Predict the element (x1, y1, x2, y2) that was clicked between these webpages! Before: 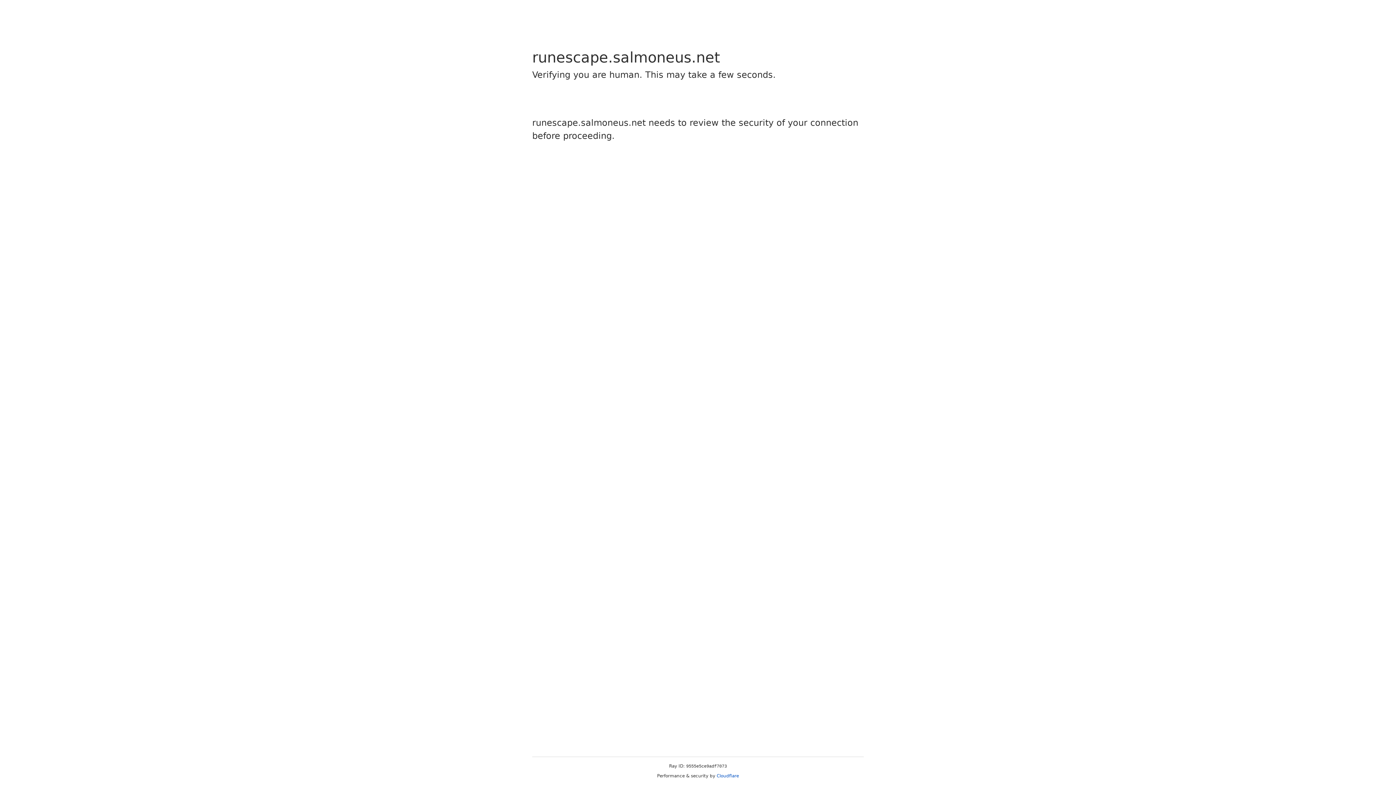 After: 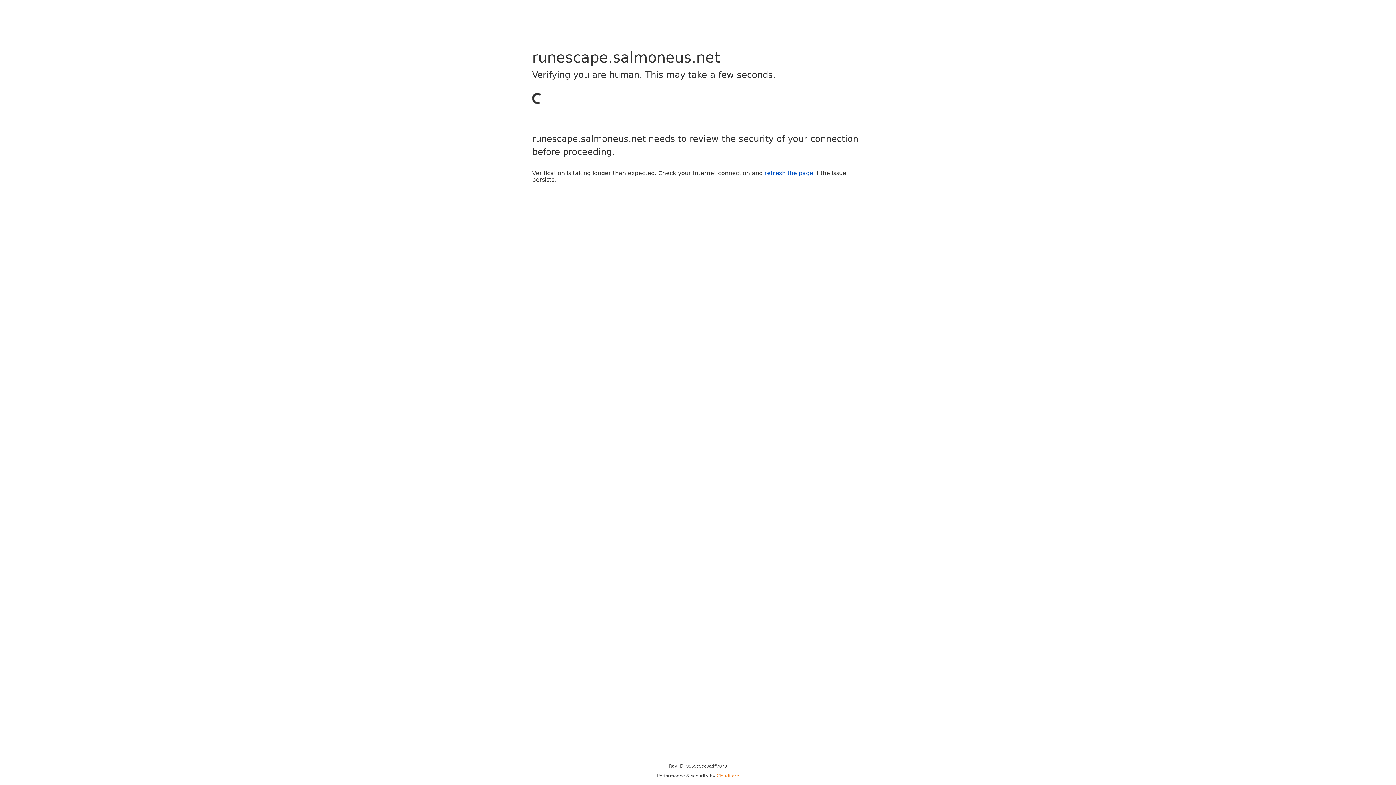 Action: label: Cloudflare bbox: (716, 773, 739, 778)